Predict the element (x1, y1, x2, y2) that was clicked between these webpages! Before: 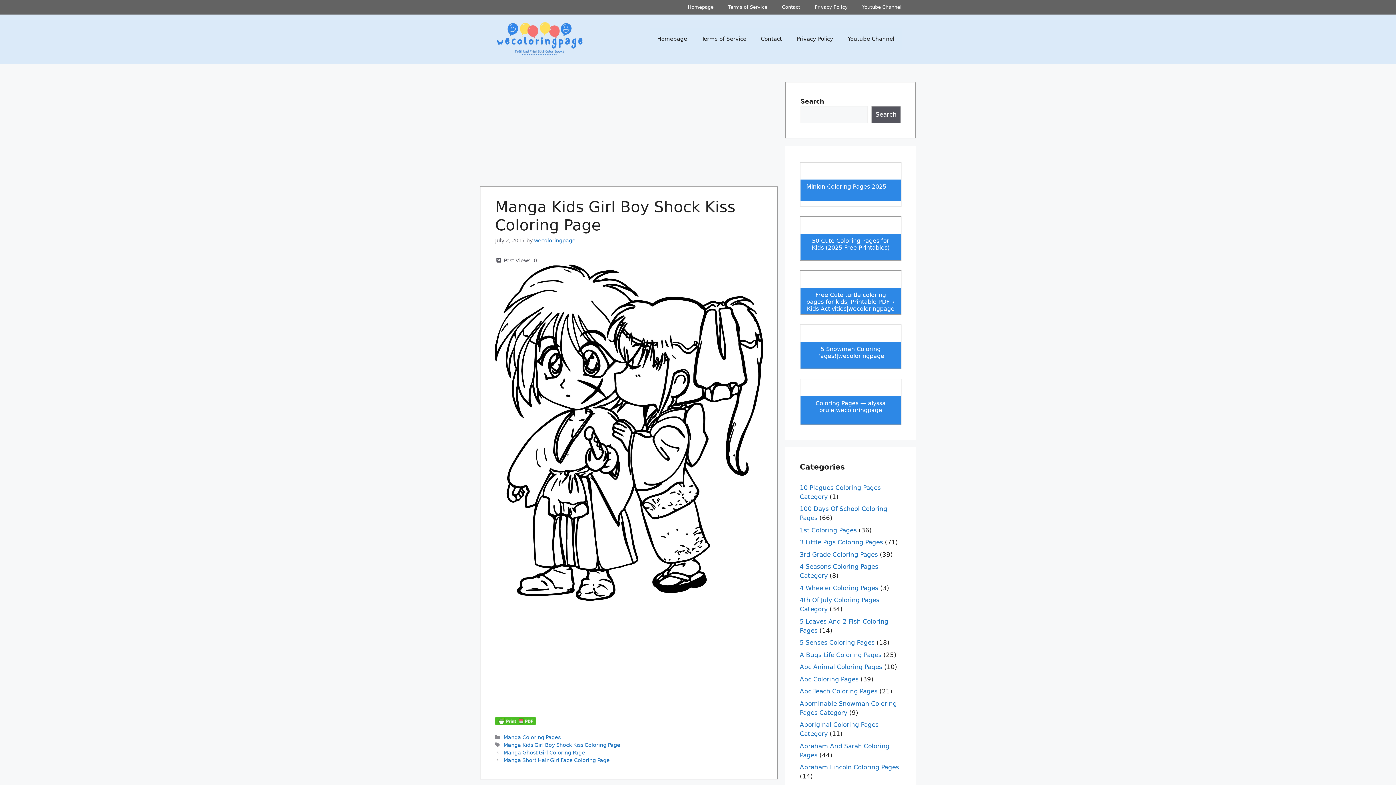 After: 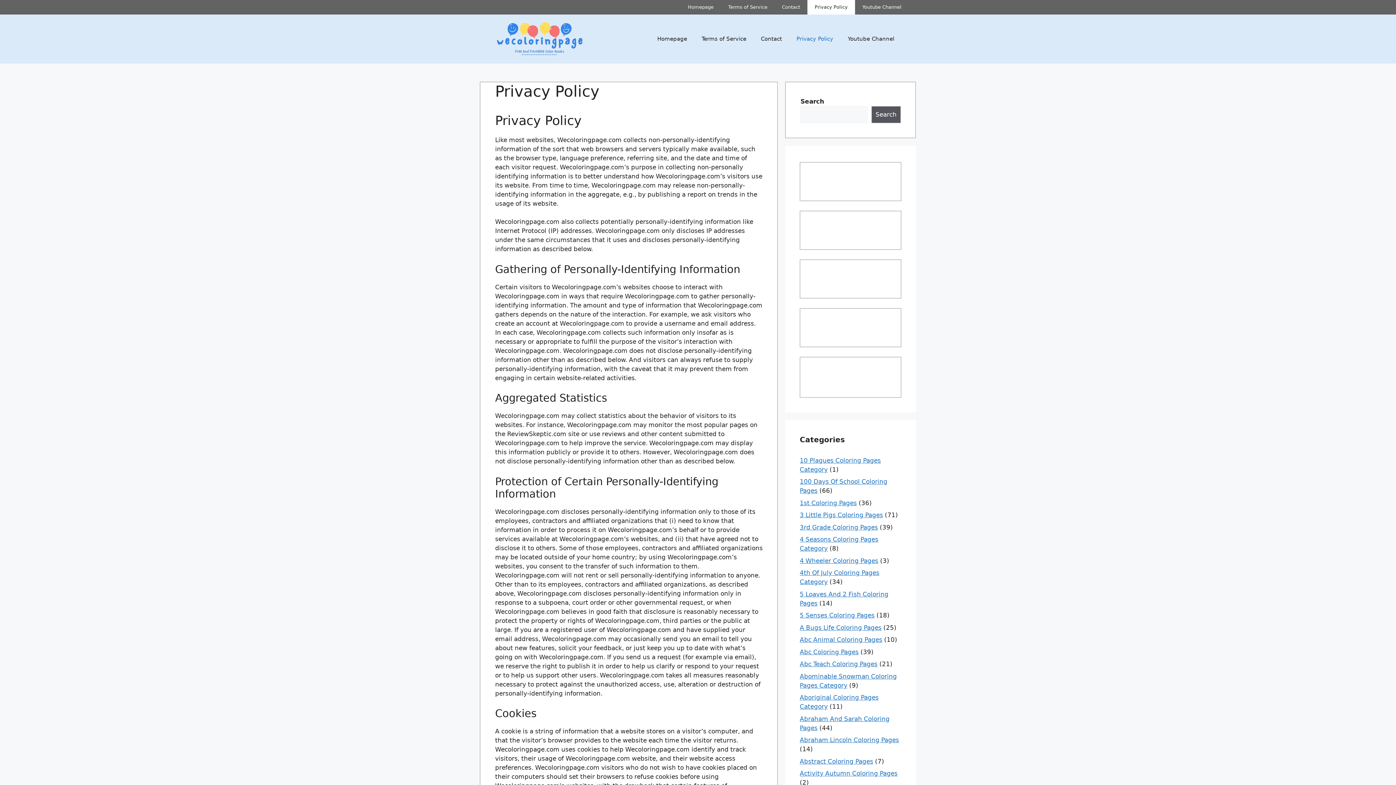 Action: label: Privacy Policy bbox: (807, 0, 855, 14)